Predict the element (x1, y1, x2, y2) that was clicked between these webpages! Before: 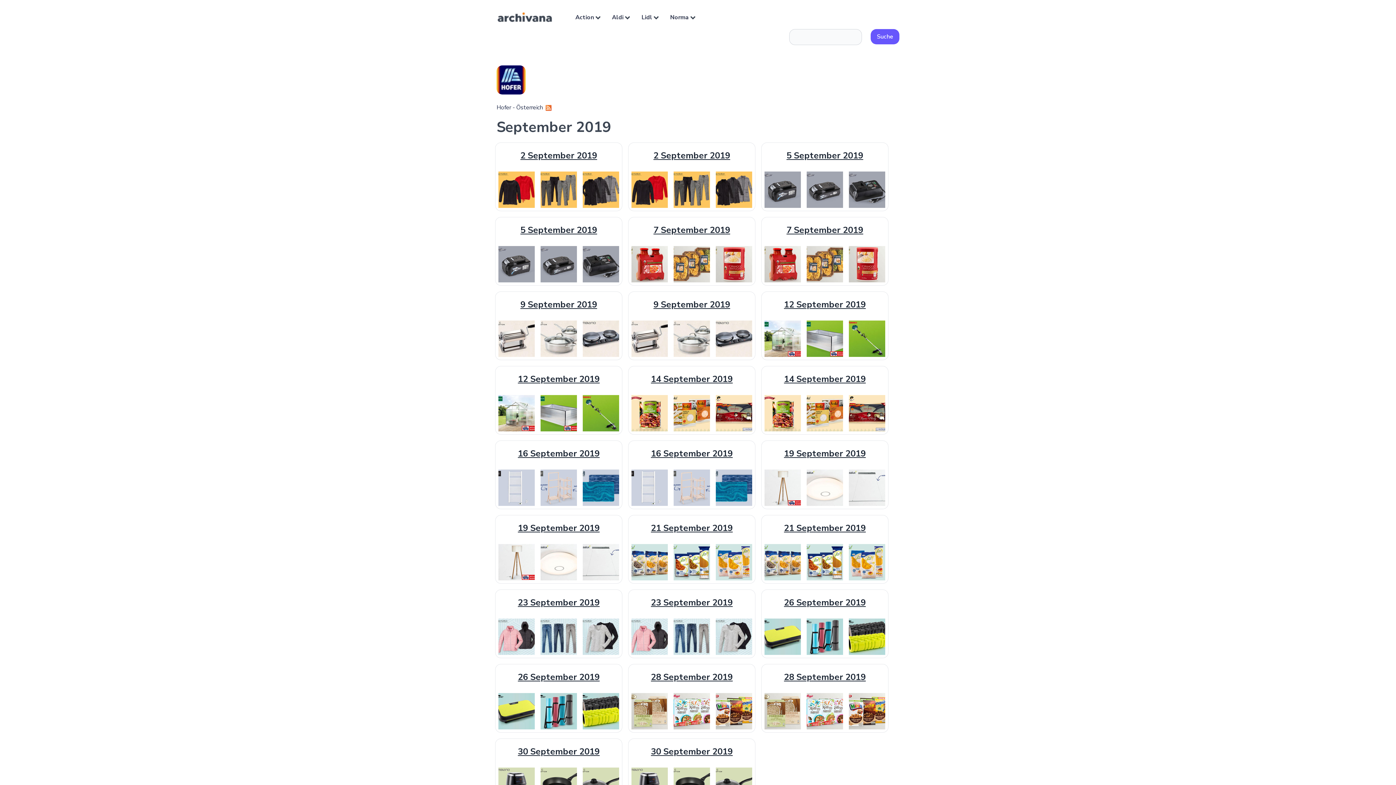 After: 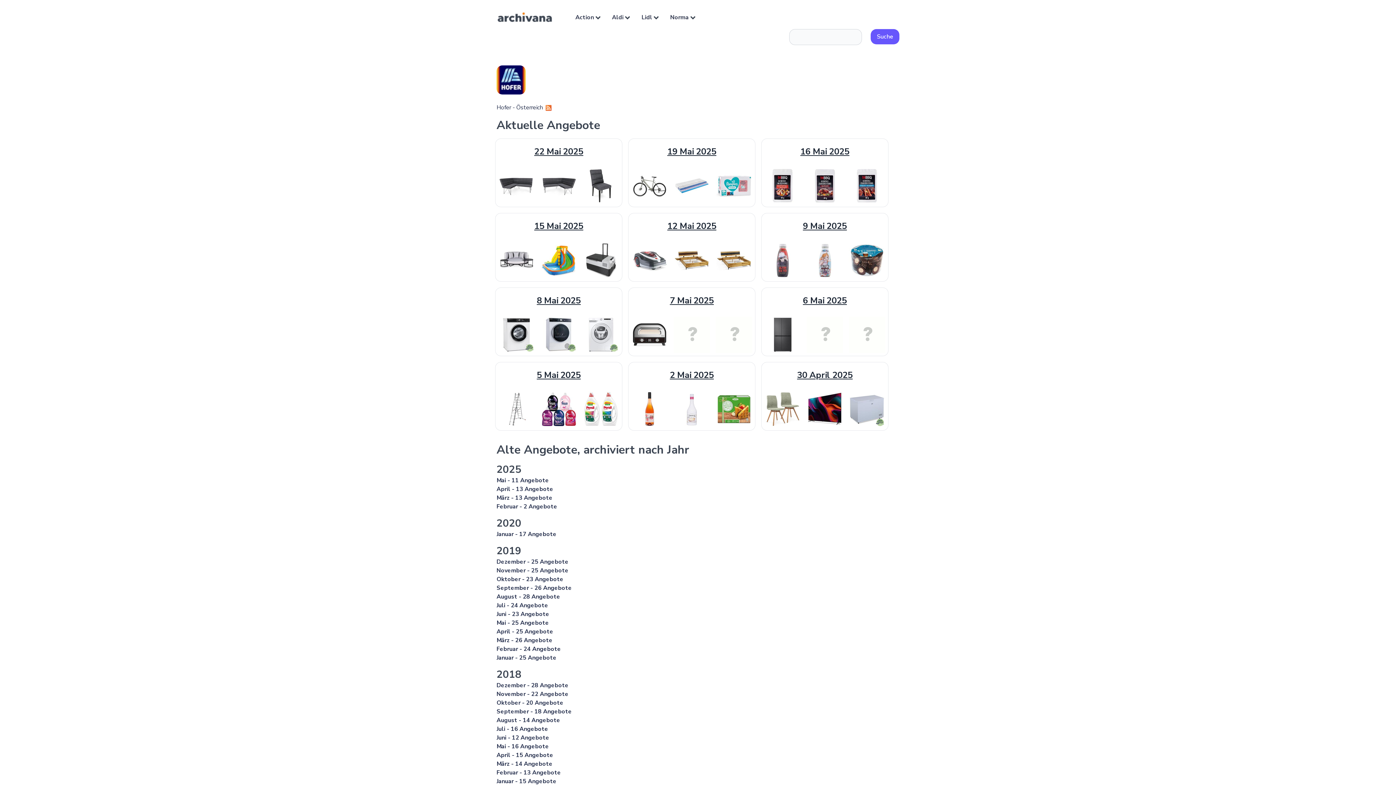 Action: label: Hofer - Österreich bbox: (496, 103, 542, 111)